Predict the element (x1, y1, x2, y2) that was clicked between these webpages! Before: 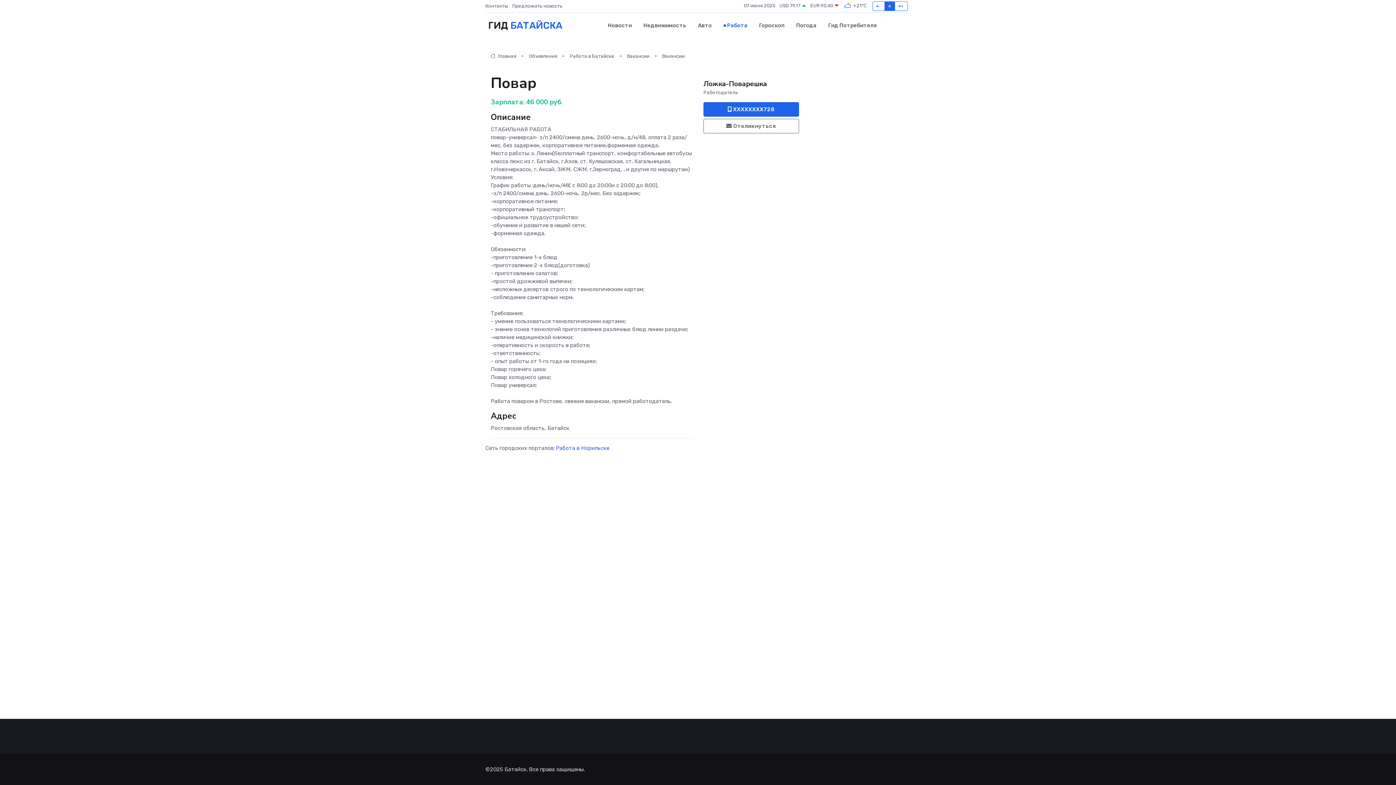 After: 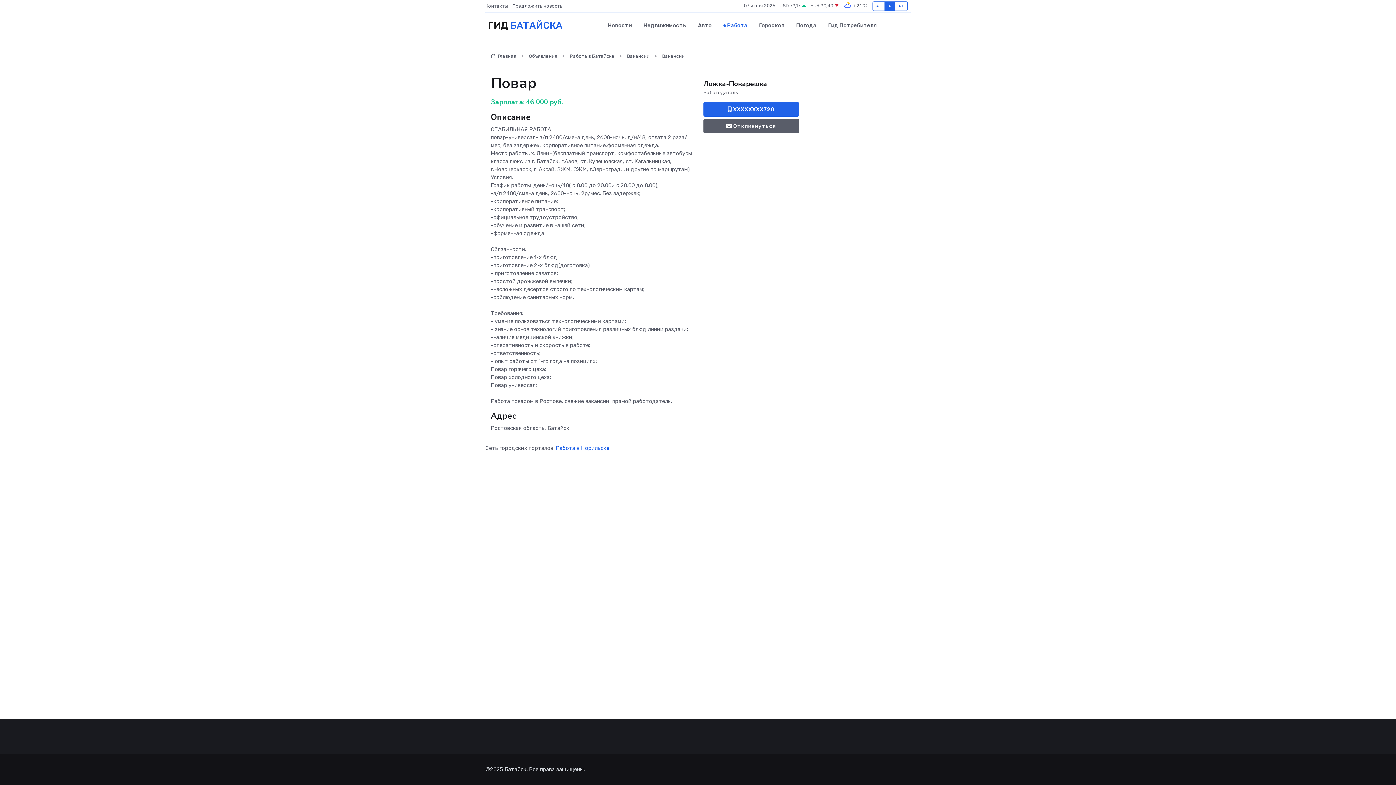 Action: label:  Откликнуться bbox: (703, 118, 799, 133)